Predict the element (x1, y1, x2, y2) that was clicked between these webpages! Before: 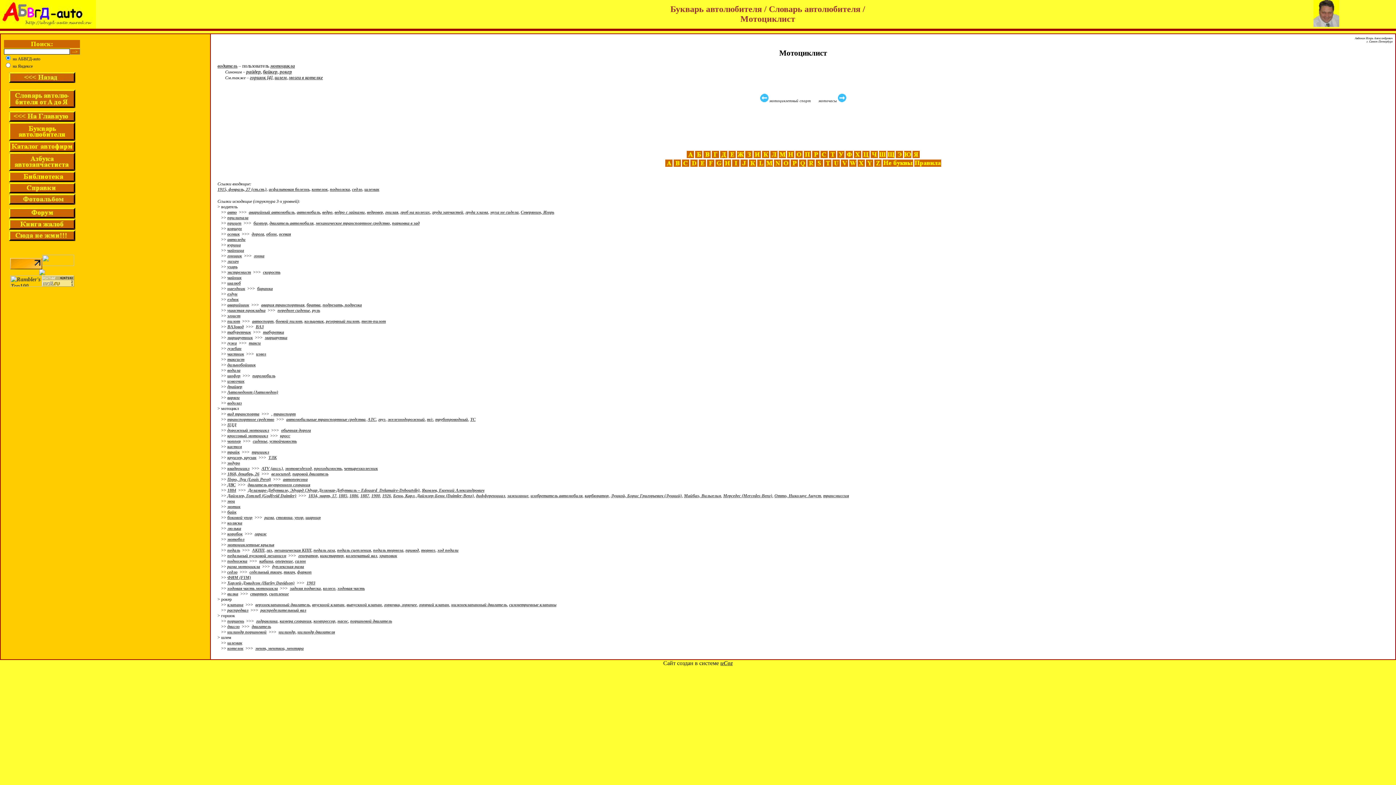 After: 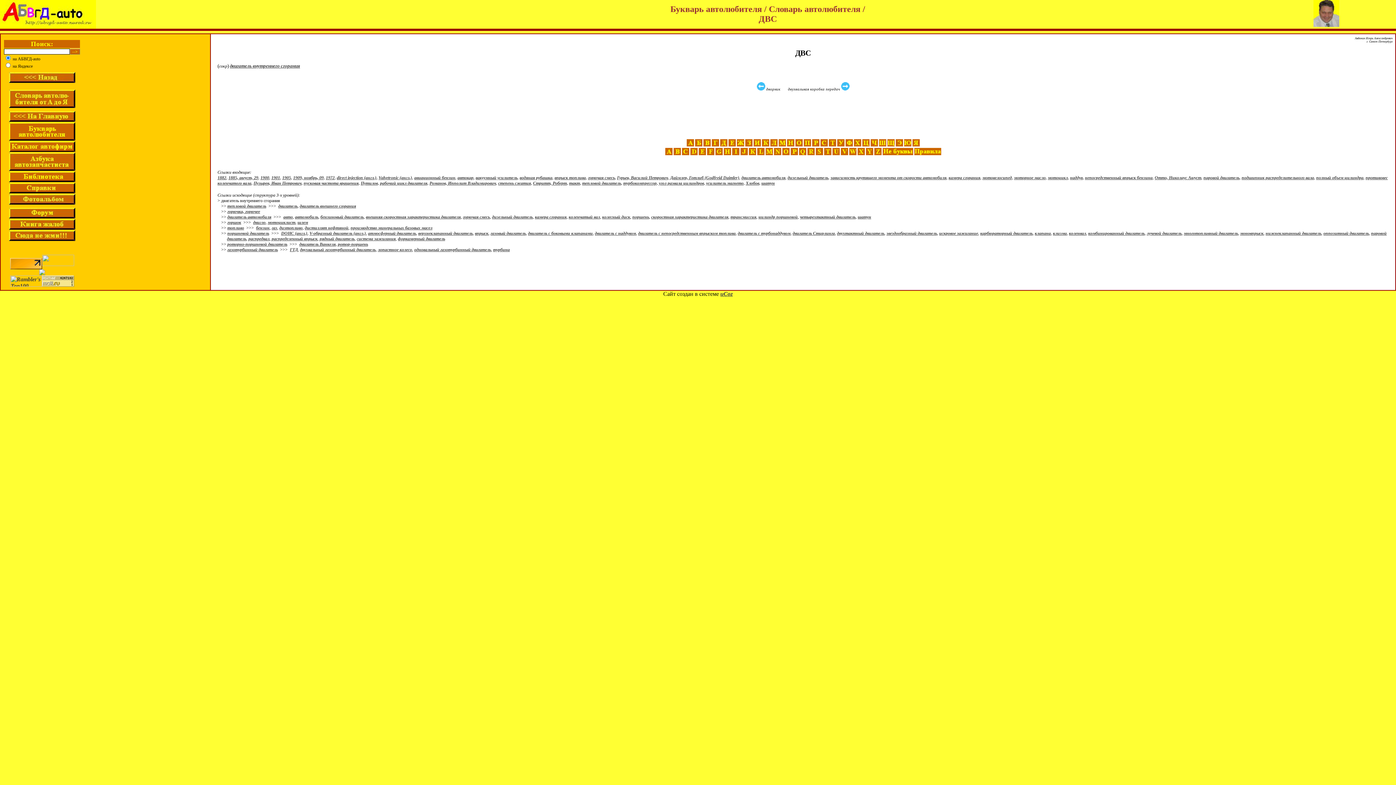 Action: label: ДВС bbox: (227, 482, 235, 487)